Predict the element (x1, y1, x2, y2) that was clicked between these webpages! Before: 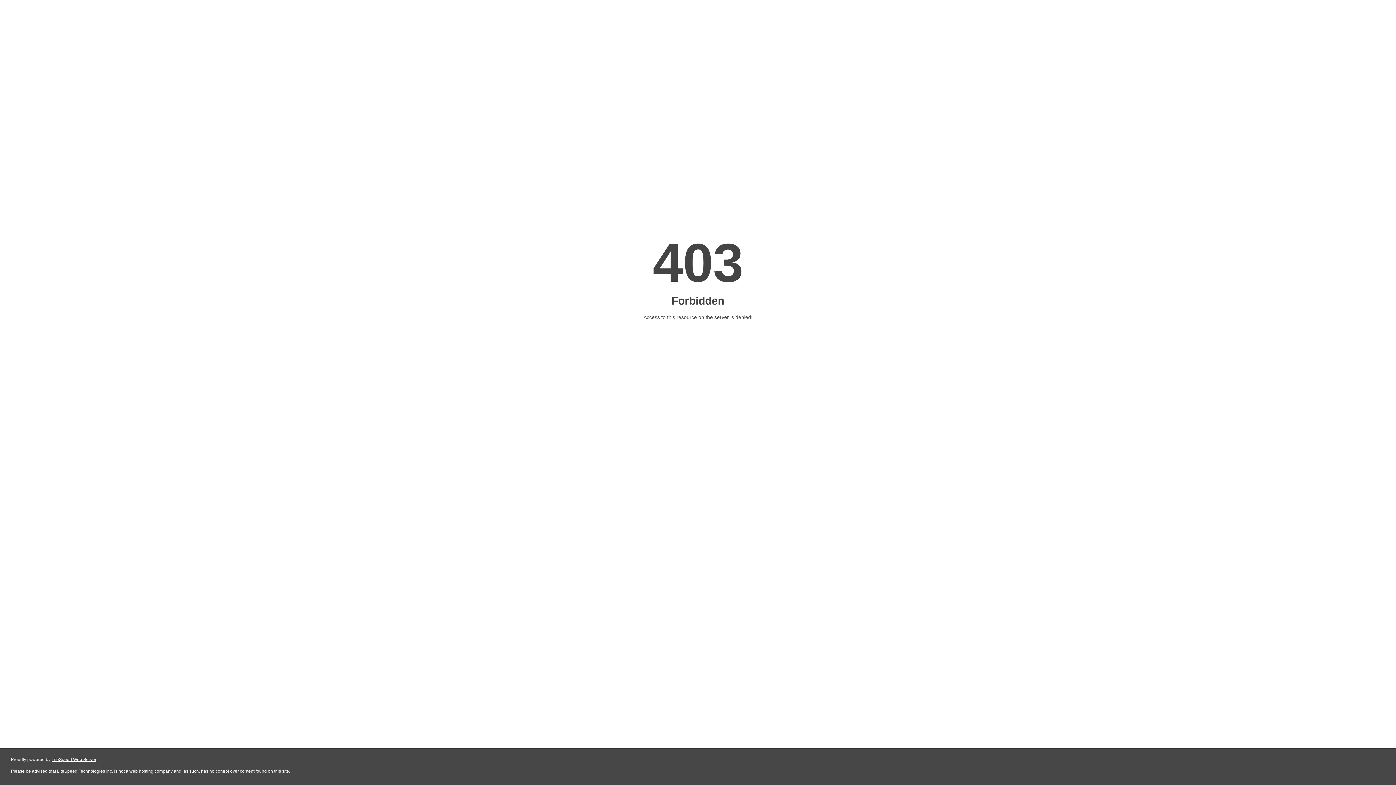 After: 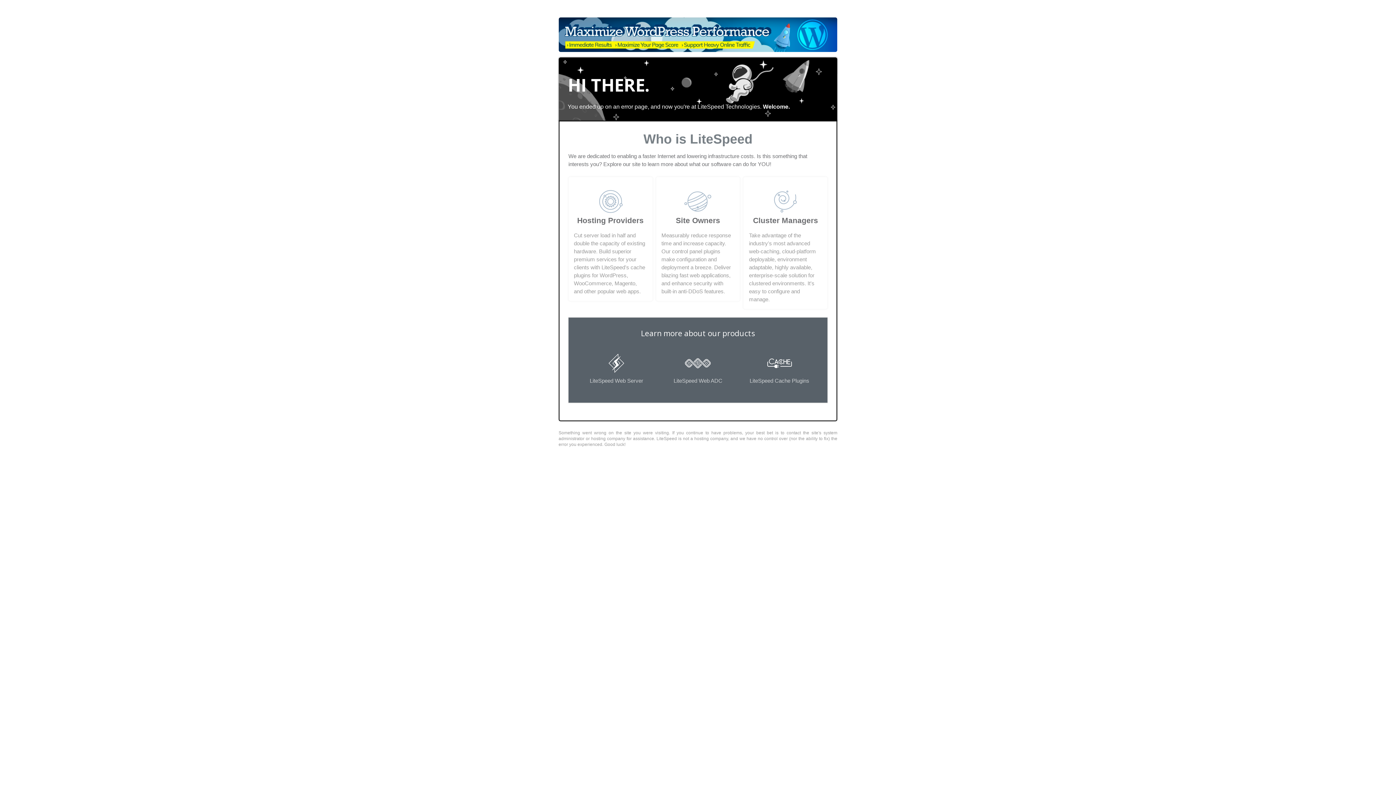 Action: label: LiteSpeed Web Server bbox: (51, 757, 96, 762)